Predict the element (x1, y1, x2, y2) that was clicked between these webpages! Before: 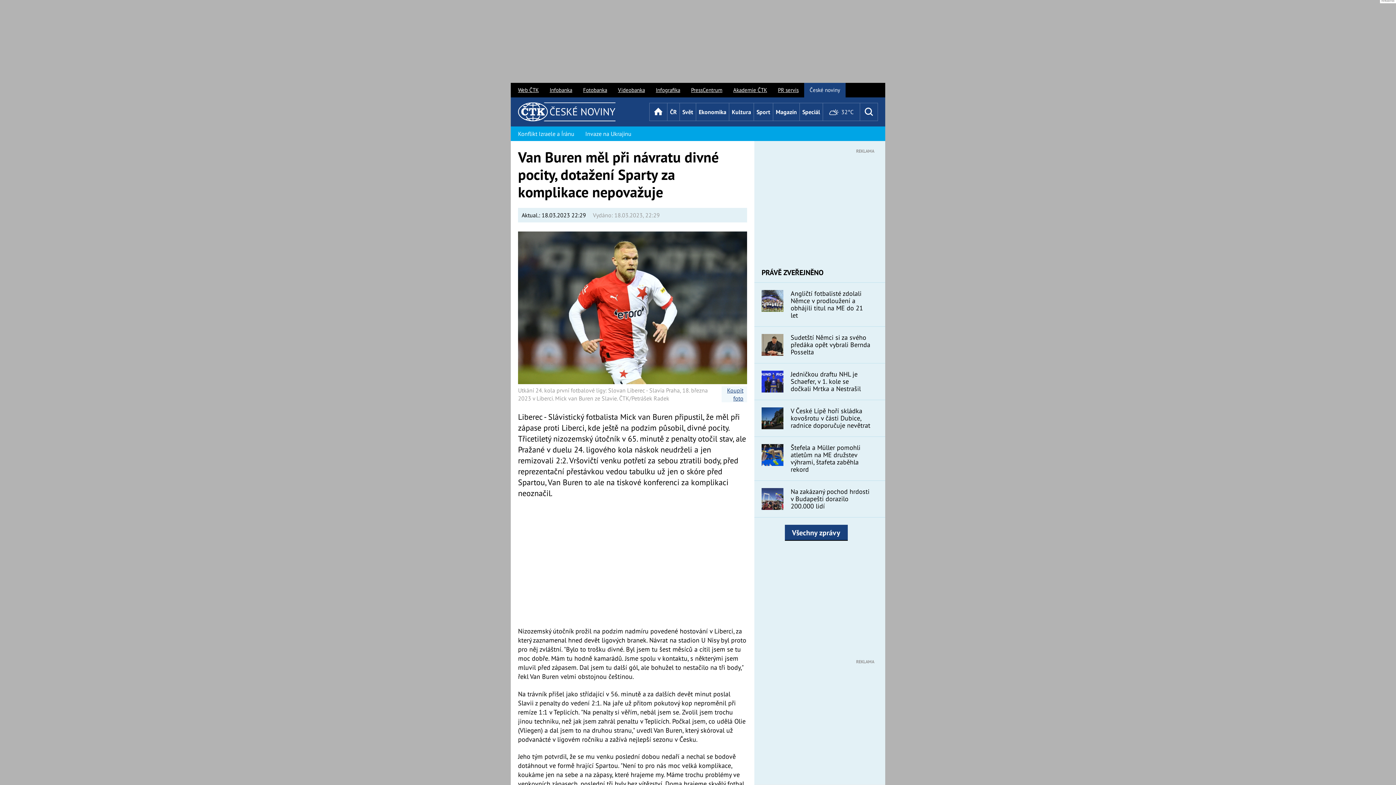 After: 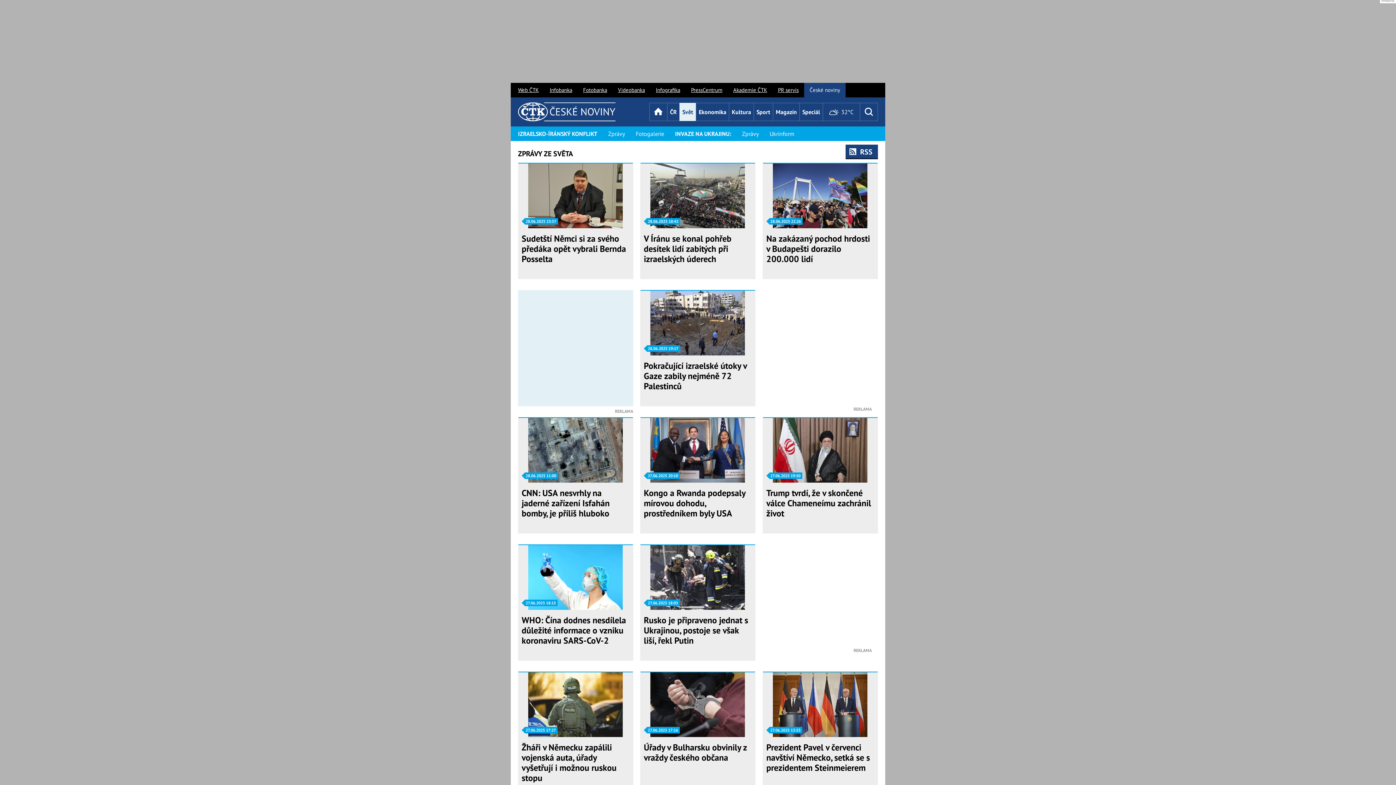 Action: label: Svět bbox: (679, 102, 696, 121)